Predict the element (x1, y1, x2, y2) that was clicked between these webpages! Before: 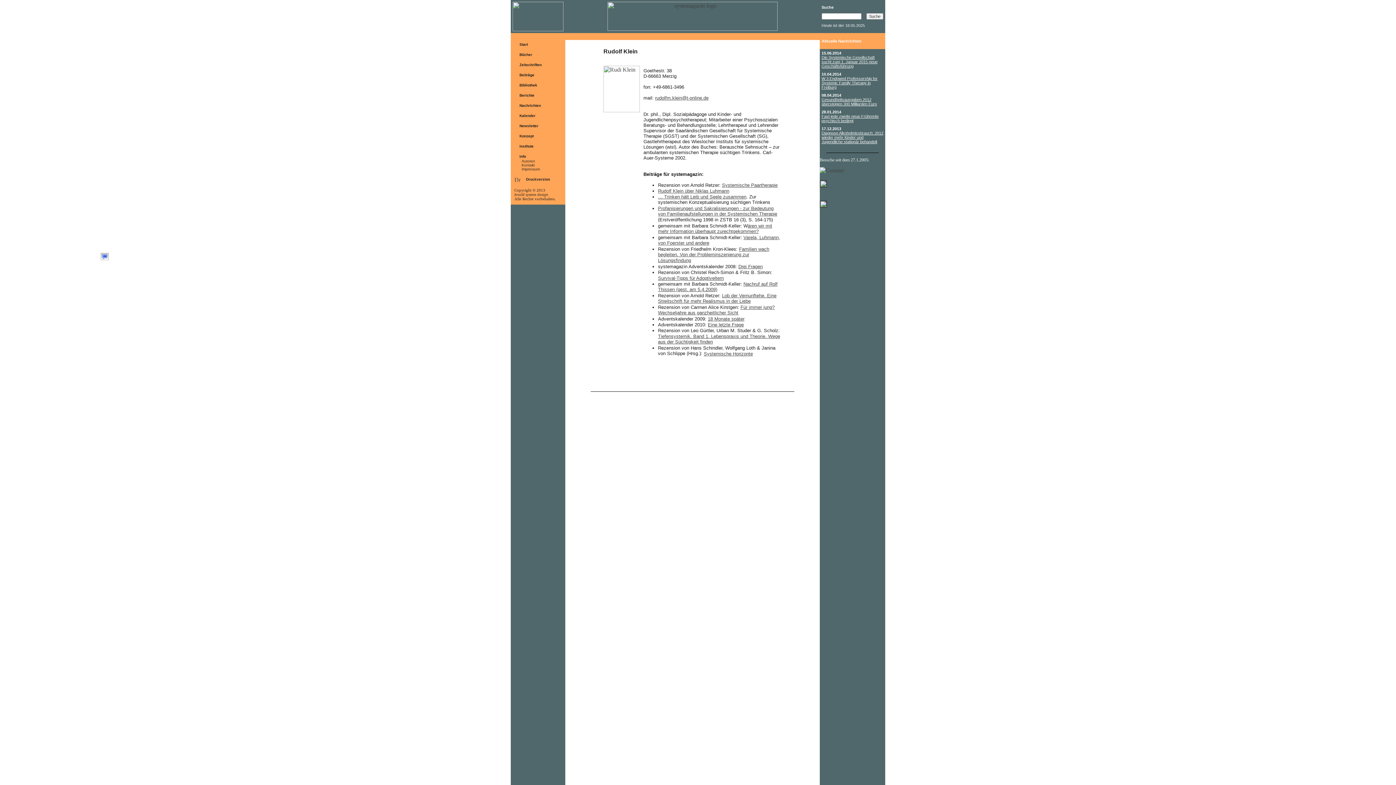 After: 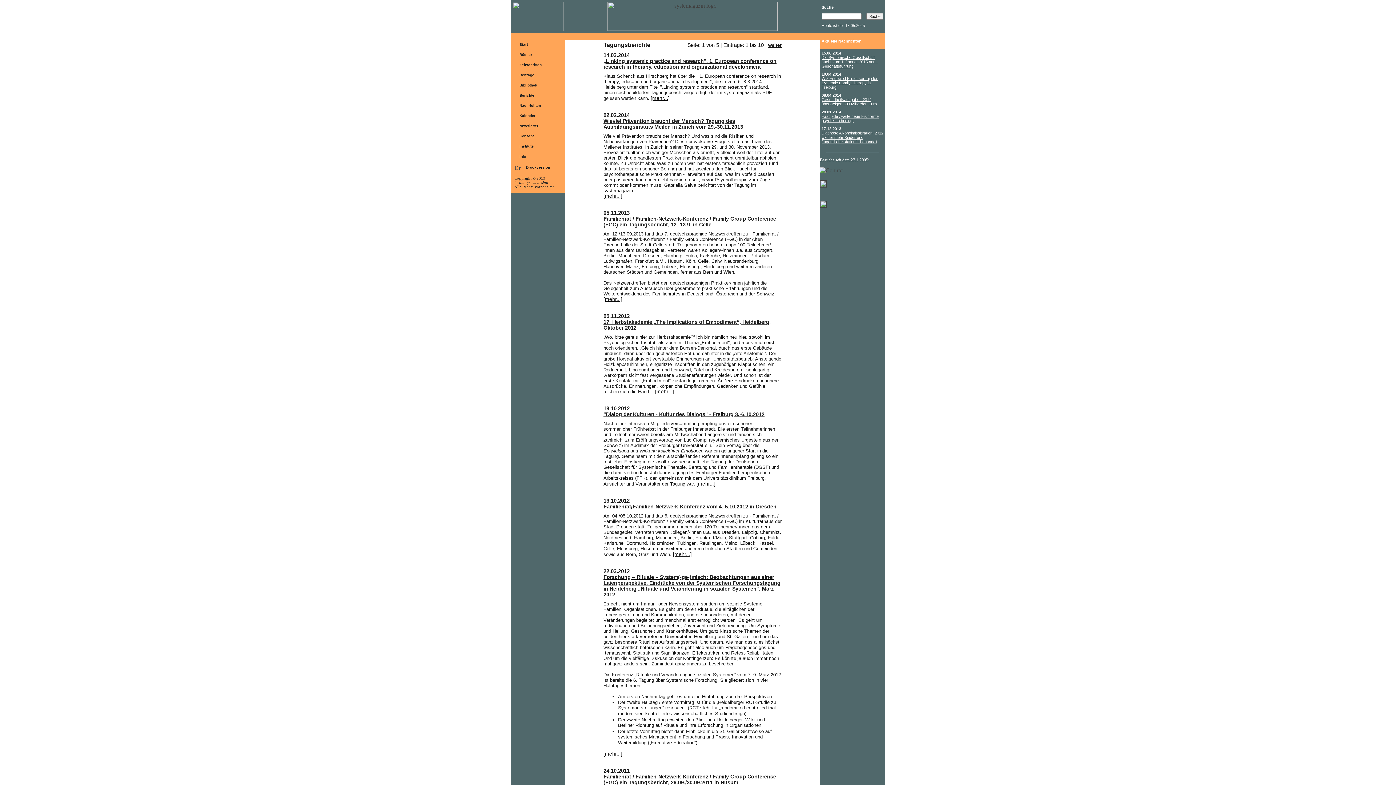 Action: bbox: (519, 93, 534, 97) label: Berichte